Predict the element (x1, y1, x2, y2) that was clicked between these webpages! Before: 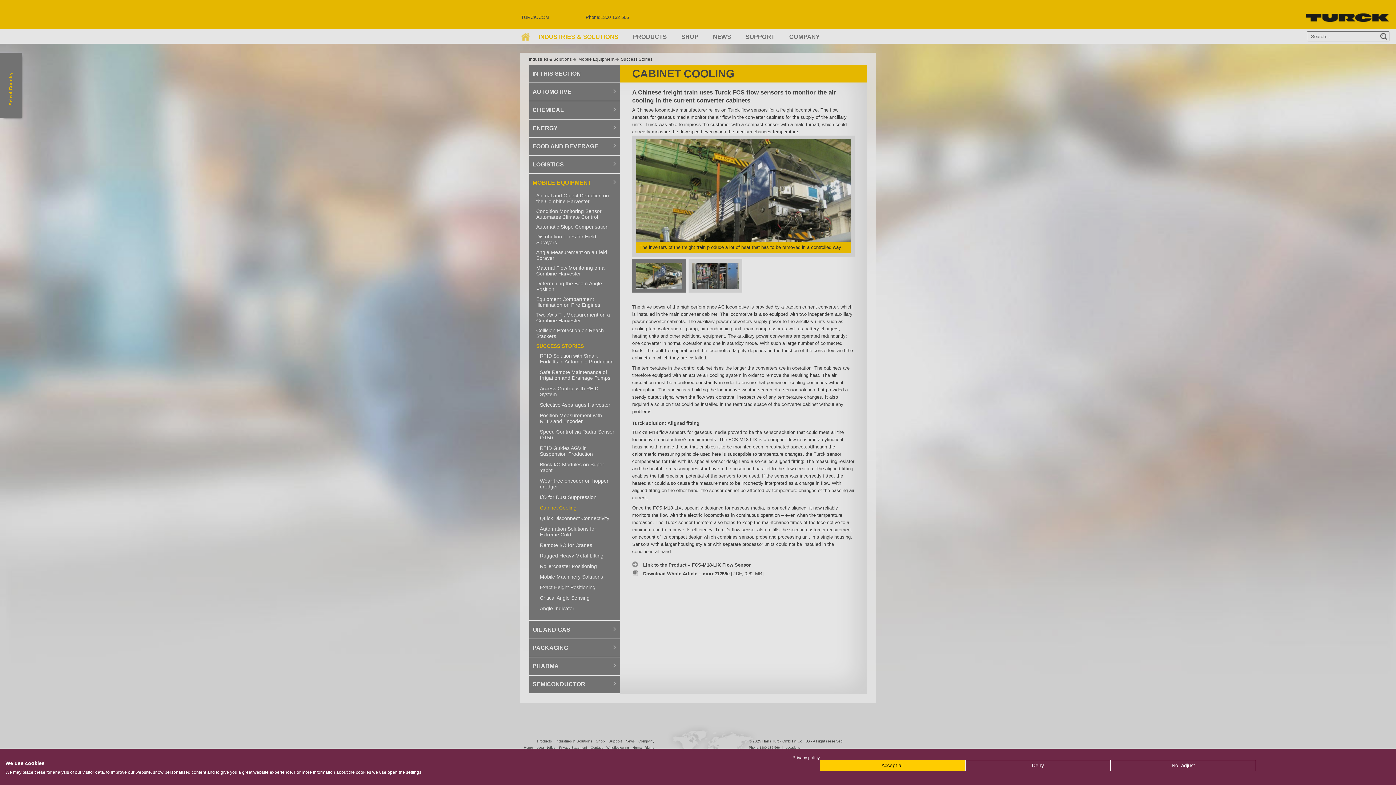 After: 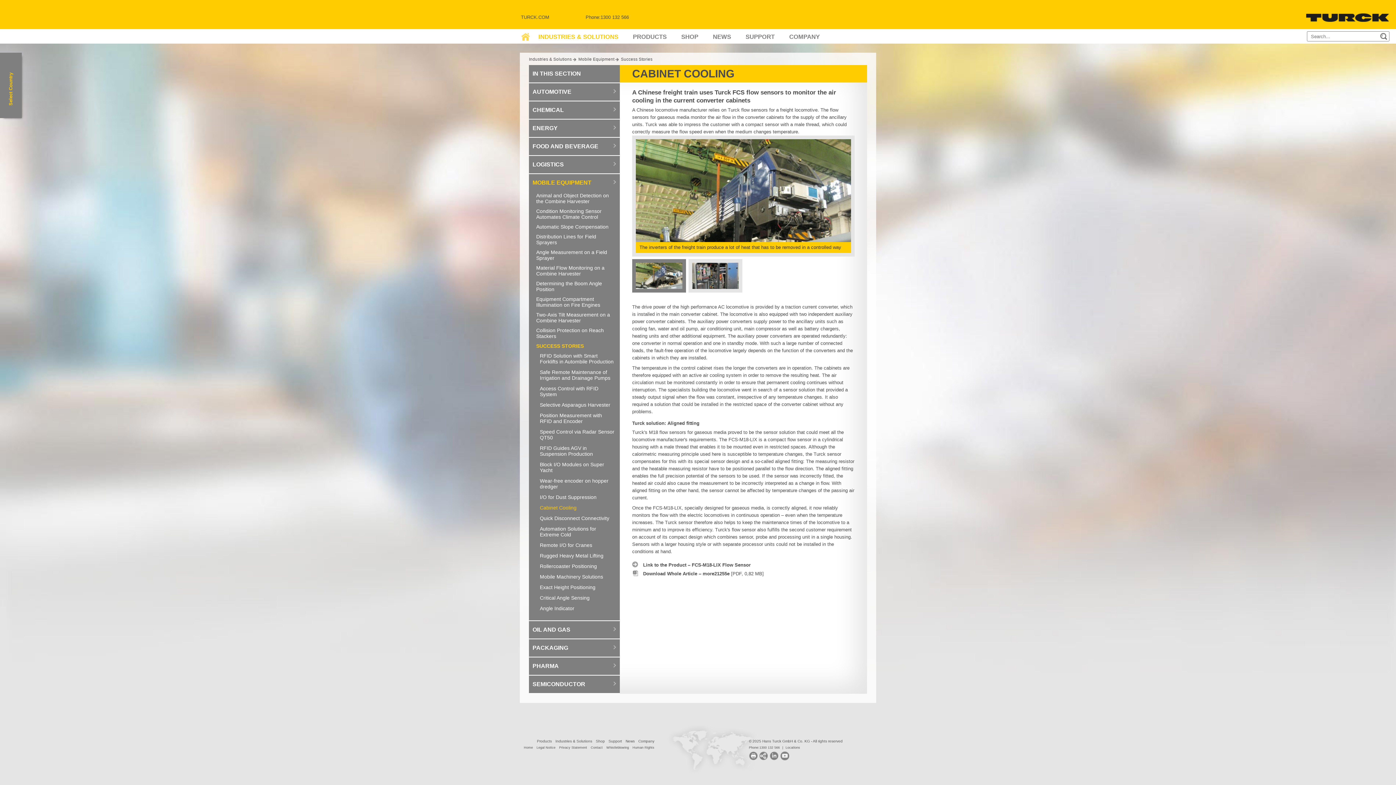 Action: bbox: (965, 760, 1110, 771) label: Deny all cookies